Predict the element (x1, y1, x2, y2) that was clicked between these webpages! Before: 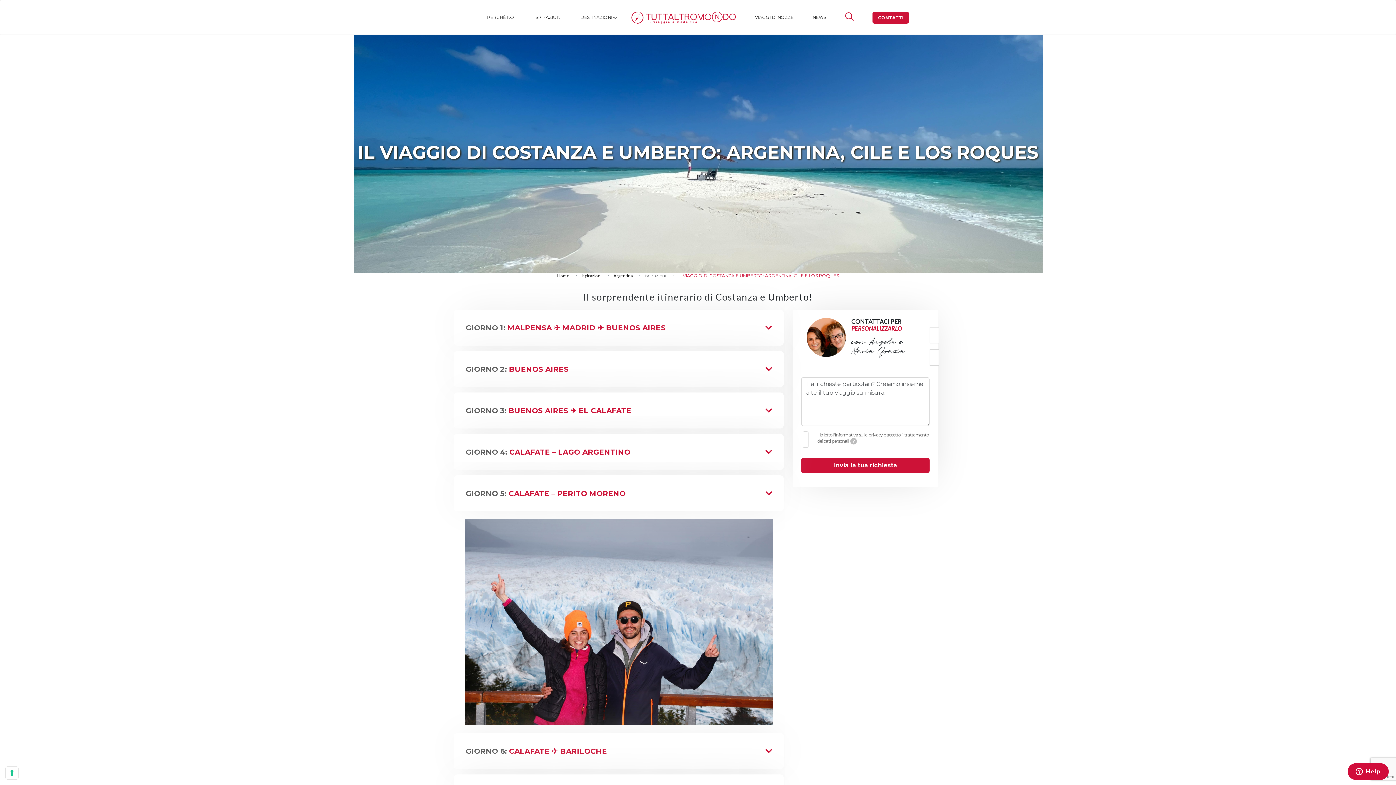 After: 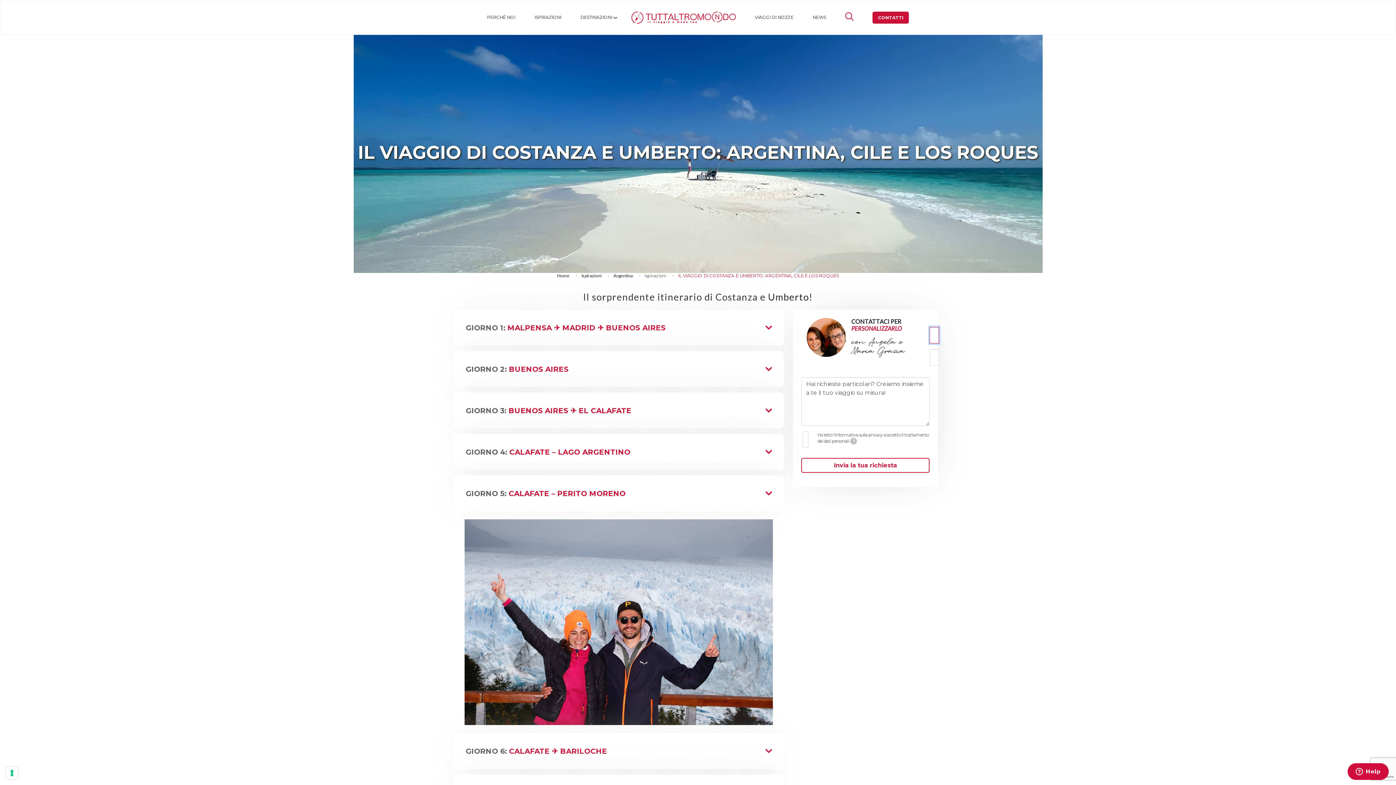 Action: label: Invia la tua richiesta bbox: (801, 458, 929, 473)